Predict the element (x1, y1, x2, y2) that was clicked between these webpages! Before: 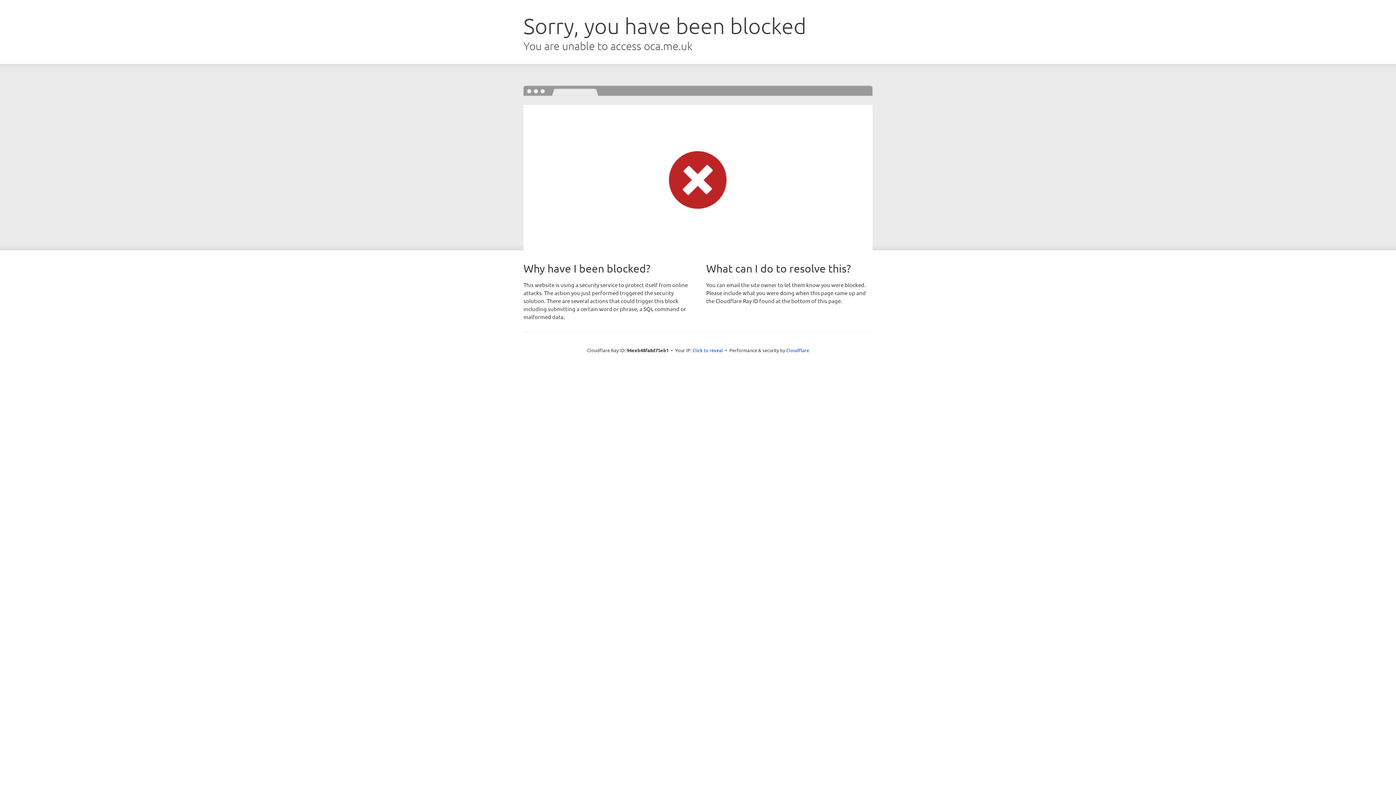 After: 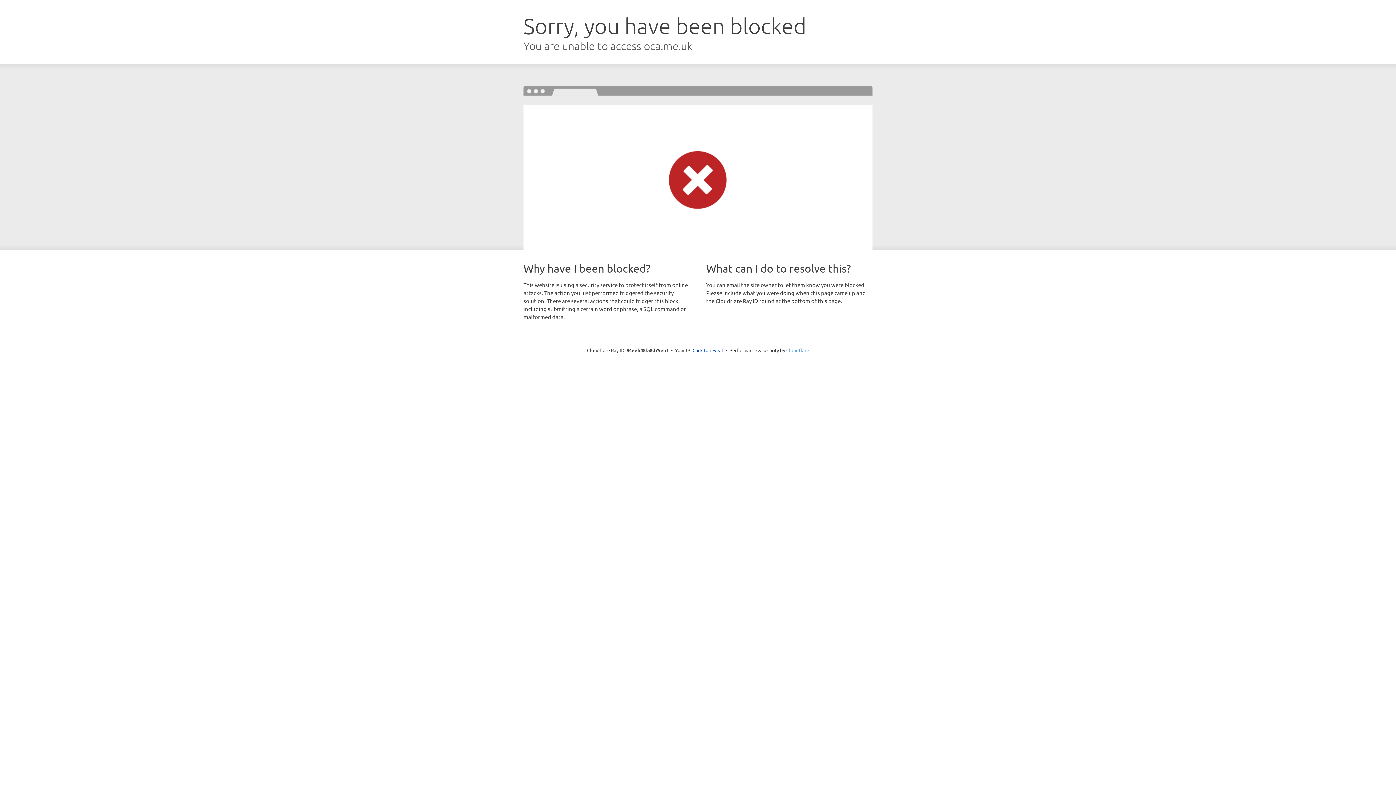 Action: label: Cloudflare bbox: (786, 347, 809, 353)